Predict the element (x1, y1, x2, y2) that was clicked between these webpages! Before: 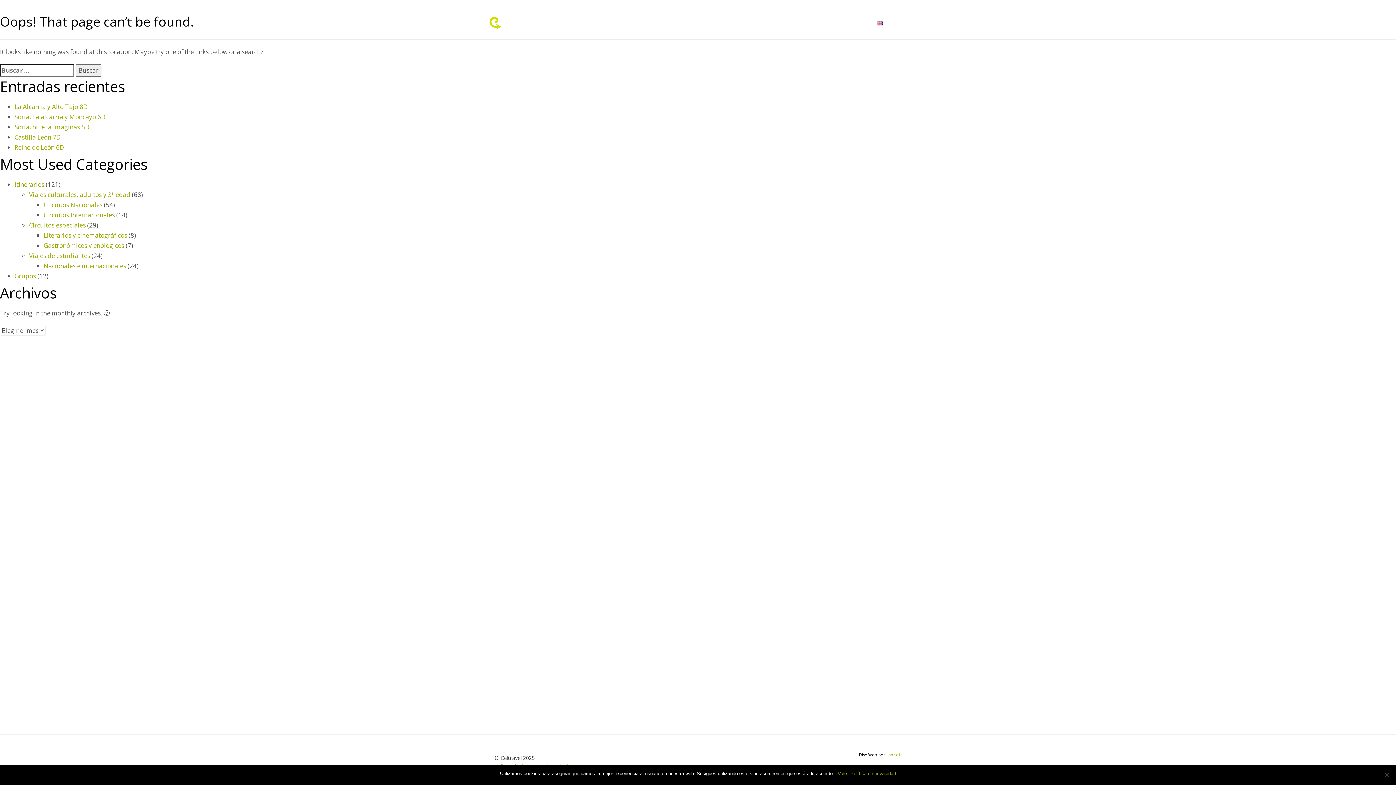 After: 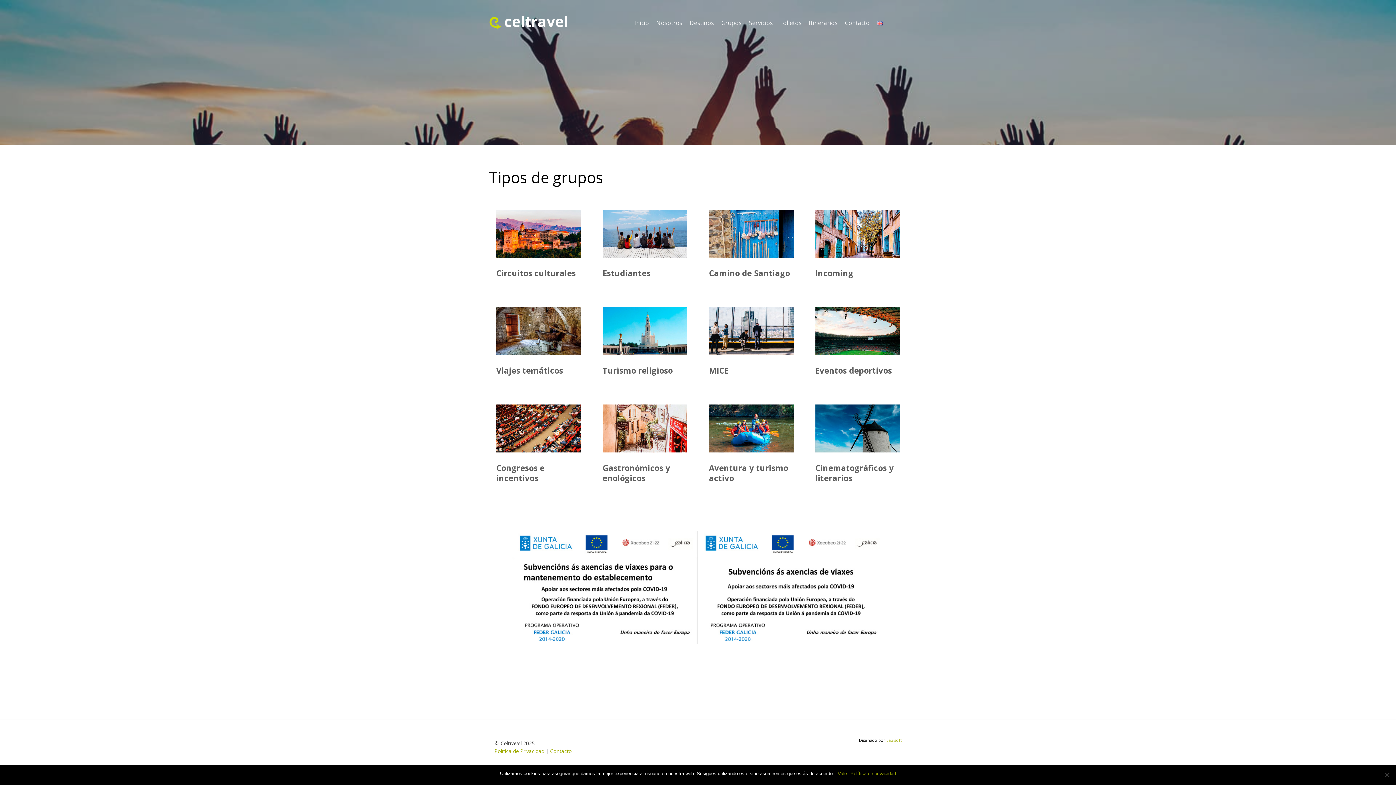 Action: bbox: (717, 8, 745, 37) label: Grupos